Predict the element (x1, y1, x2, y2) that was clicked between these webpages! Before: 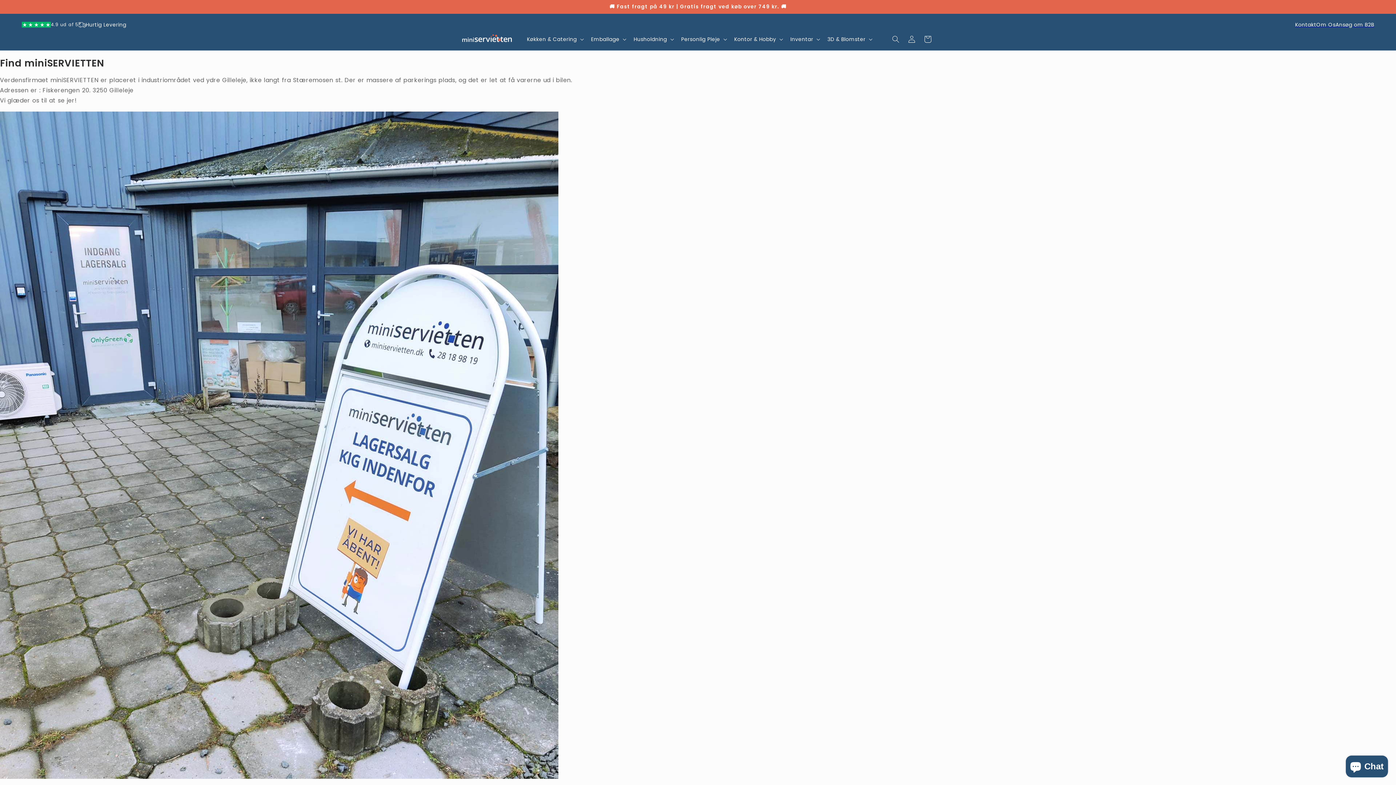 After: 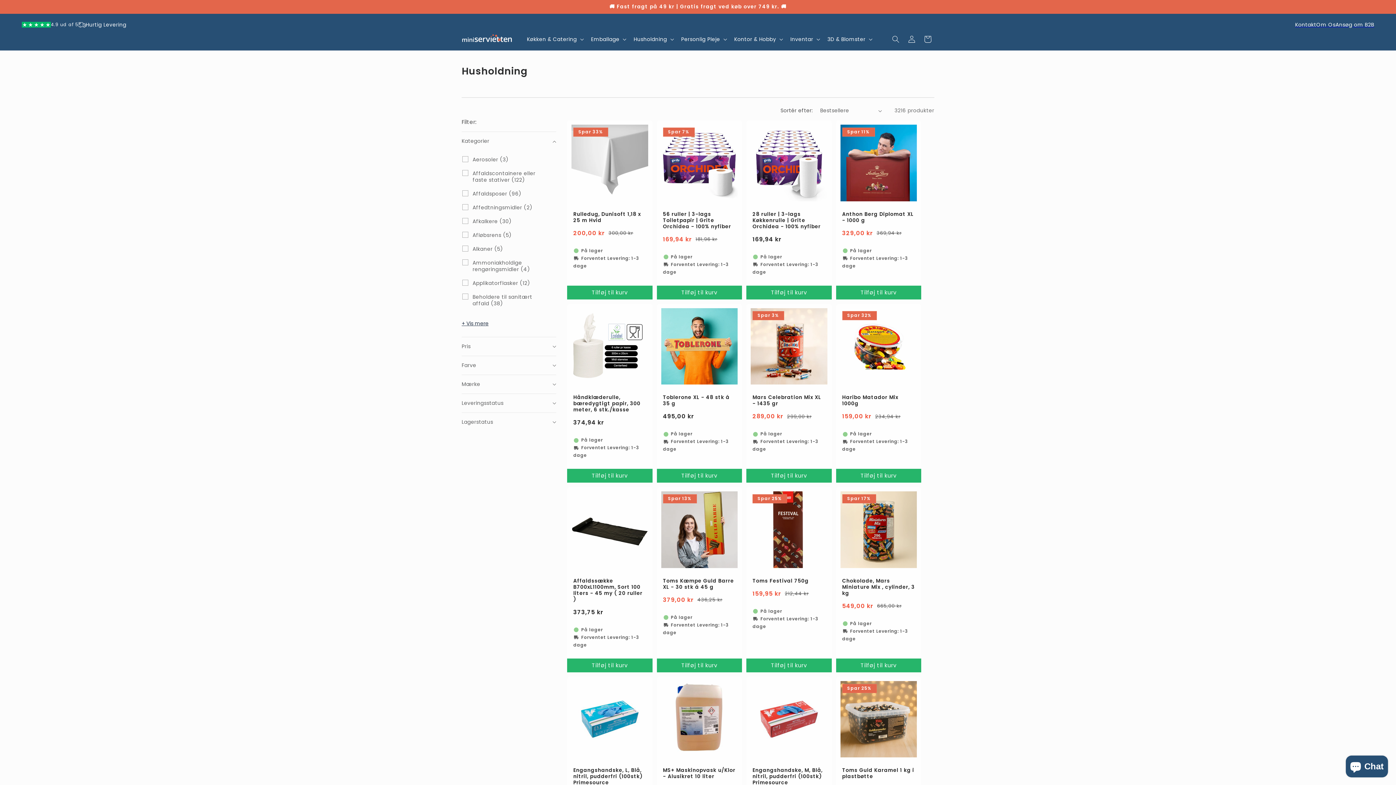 Action: label: Husholdning bbox: (629, 31, 676, 46)